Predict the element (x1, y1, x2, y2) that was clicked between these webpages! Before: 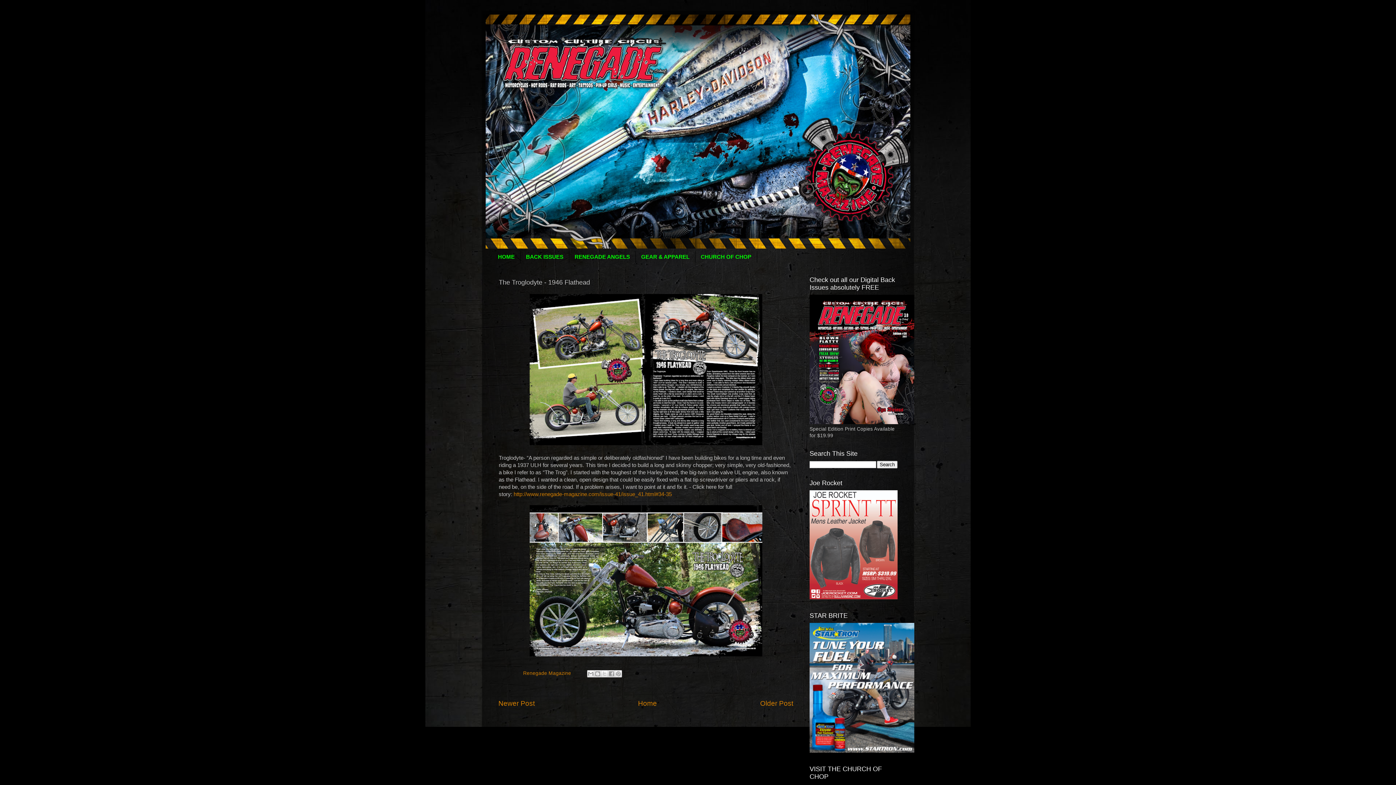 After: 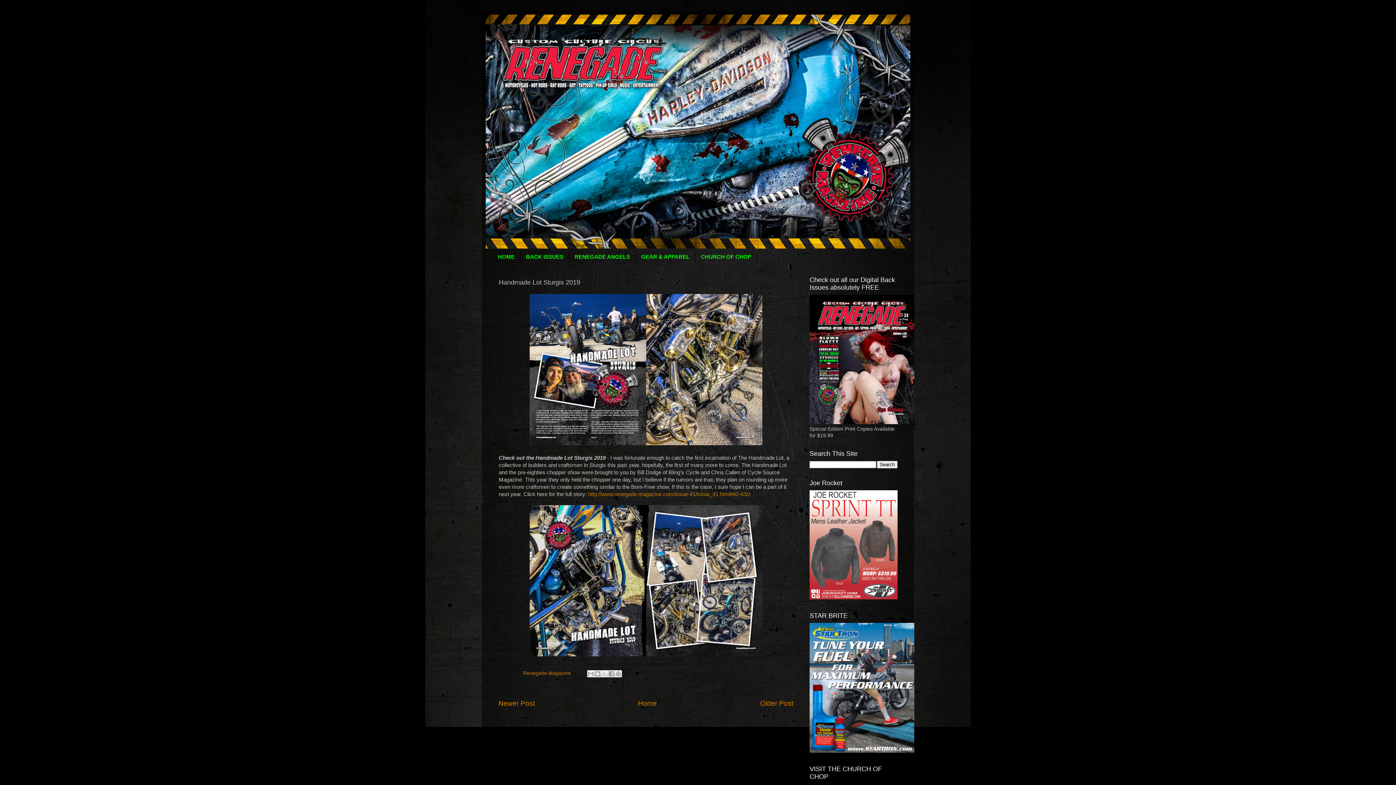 Action: label: Newer Post bbox: (498, 700, 534, 707)